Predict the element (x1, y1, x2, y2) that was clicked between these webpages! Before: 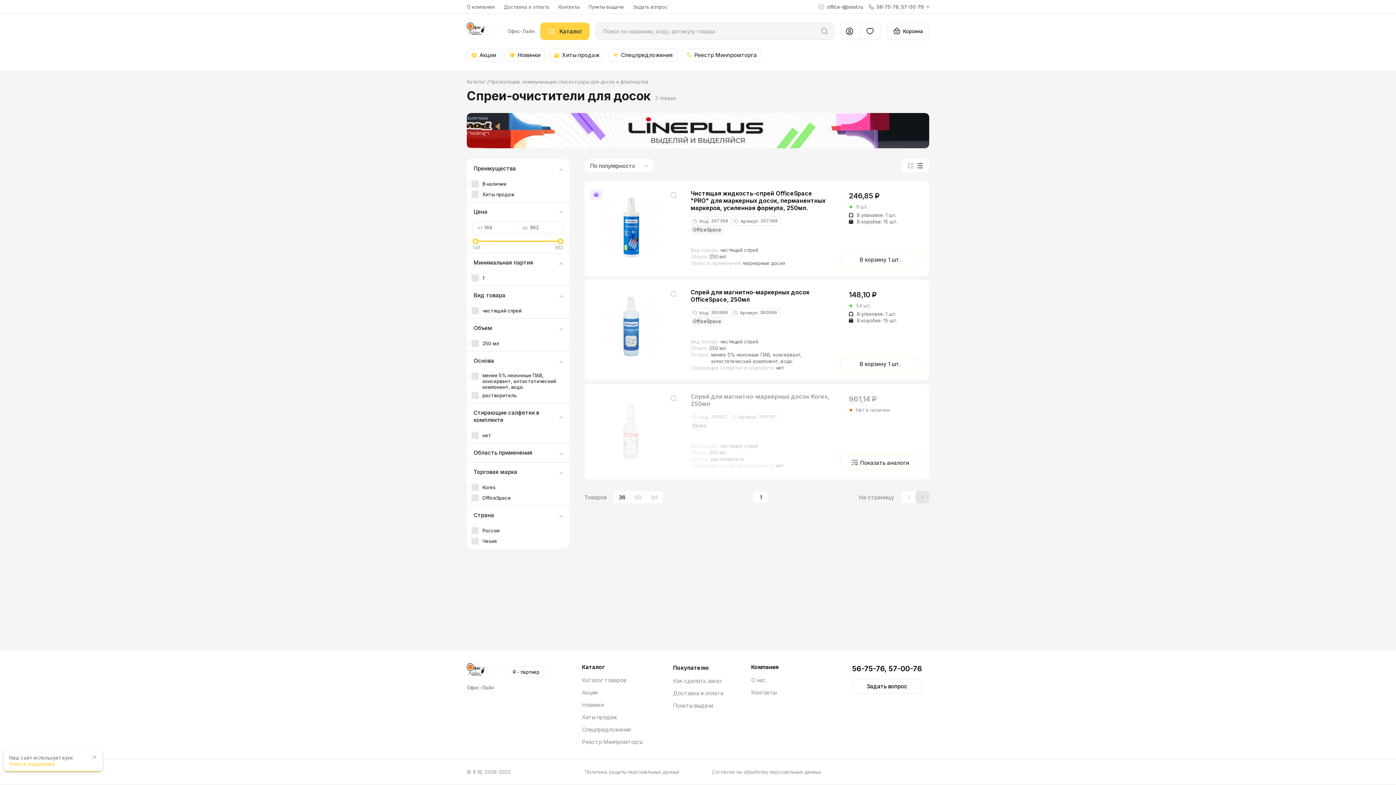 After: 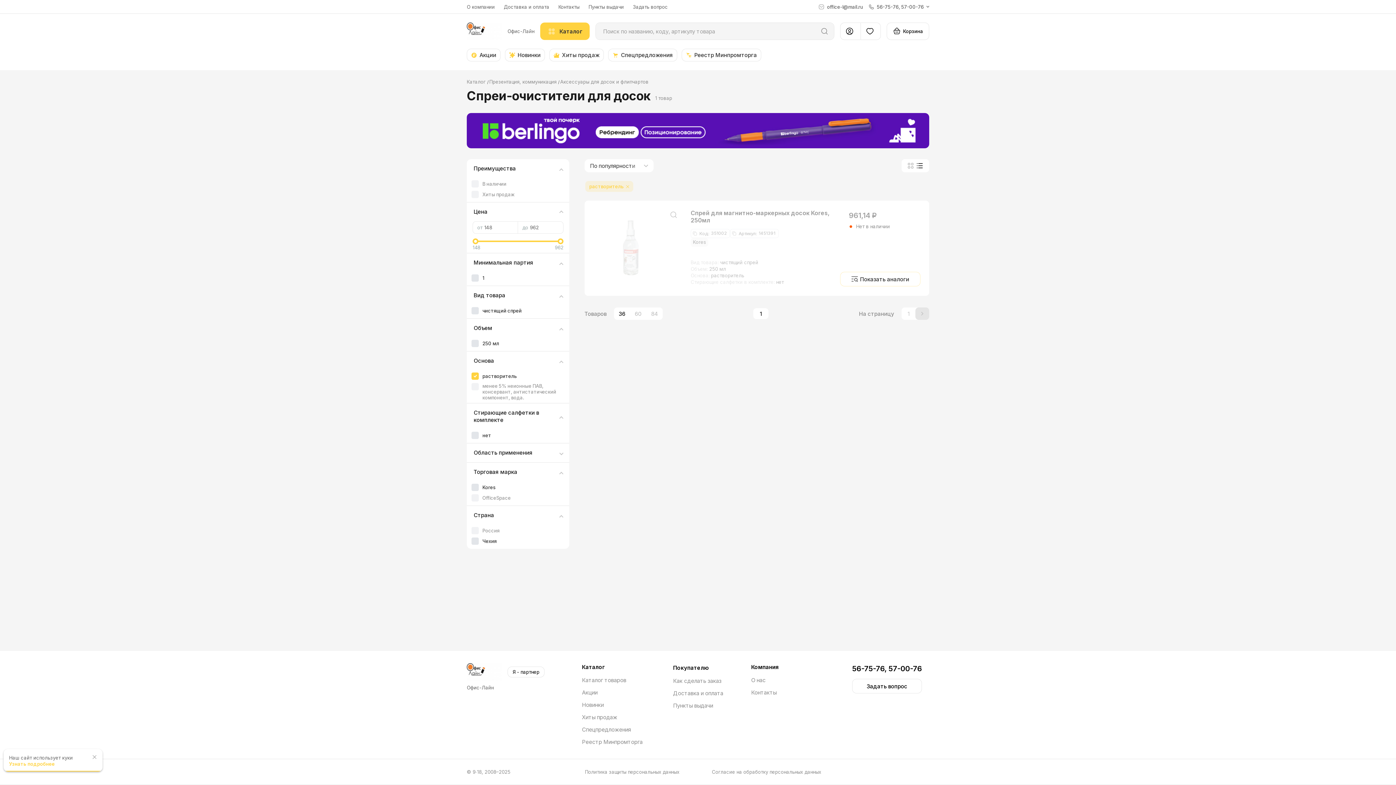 Action: bbox: (471, 390, 512, 397) label: растворитель